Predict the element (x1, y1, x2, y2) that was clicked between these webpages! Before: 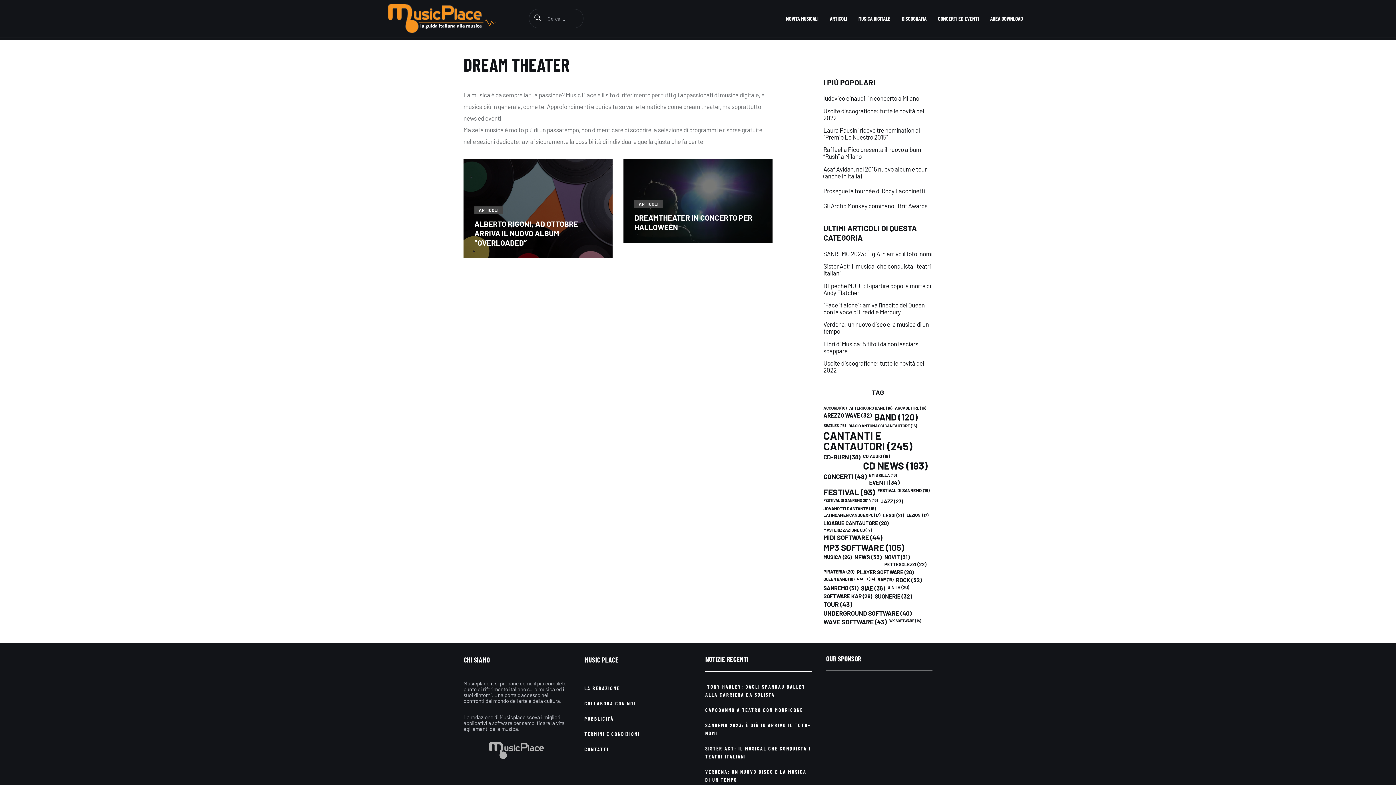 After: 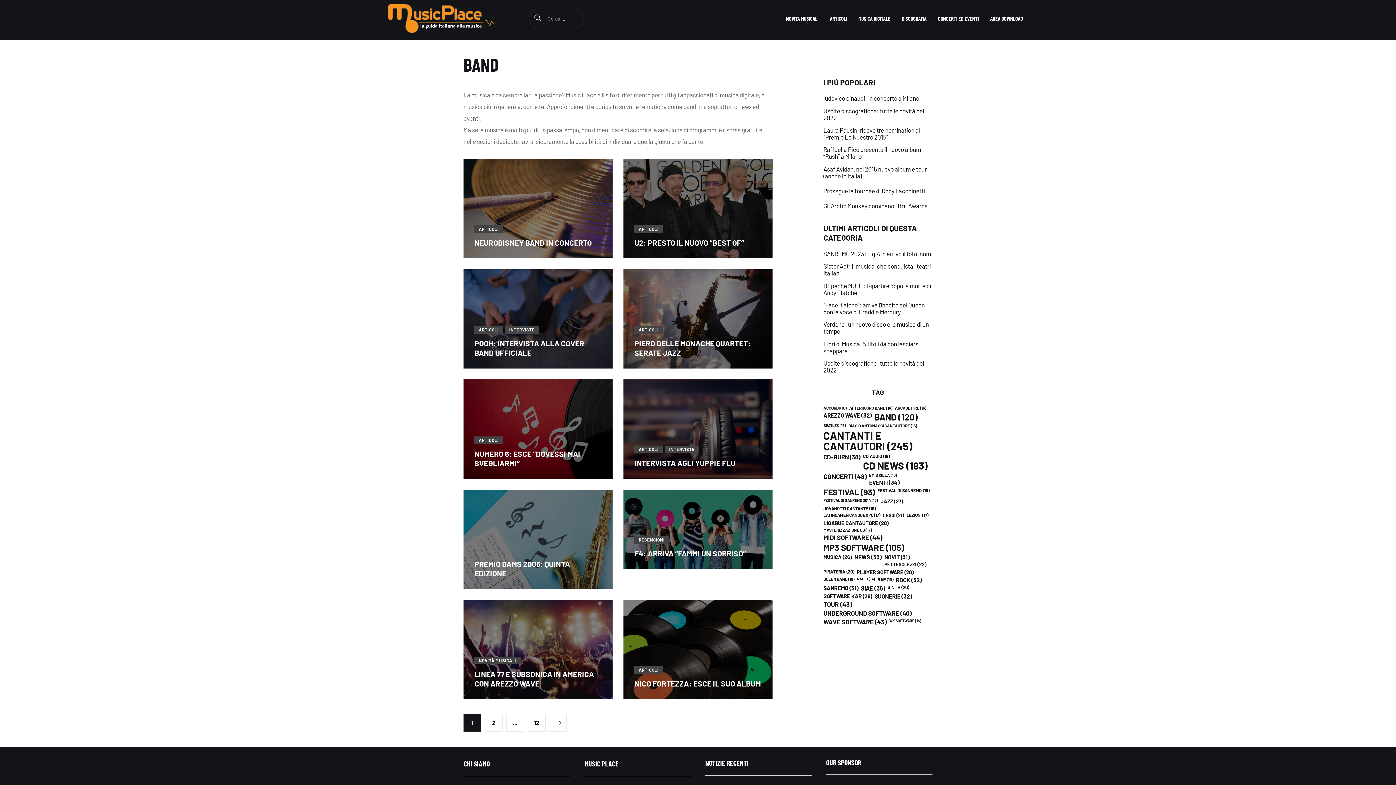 Action: label: band (120 elementi) bbox: (874, 412, 918, 421)